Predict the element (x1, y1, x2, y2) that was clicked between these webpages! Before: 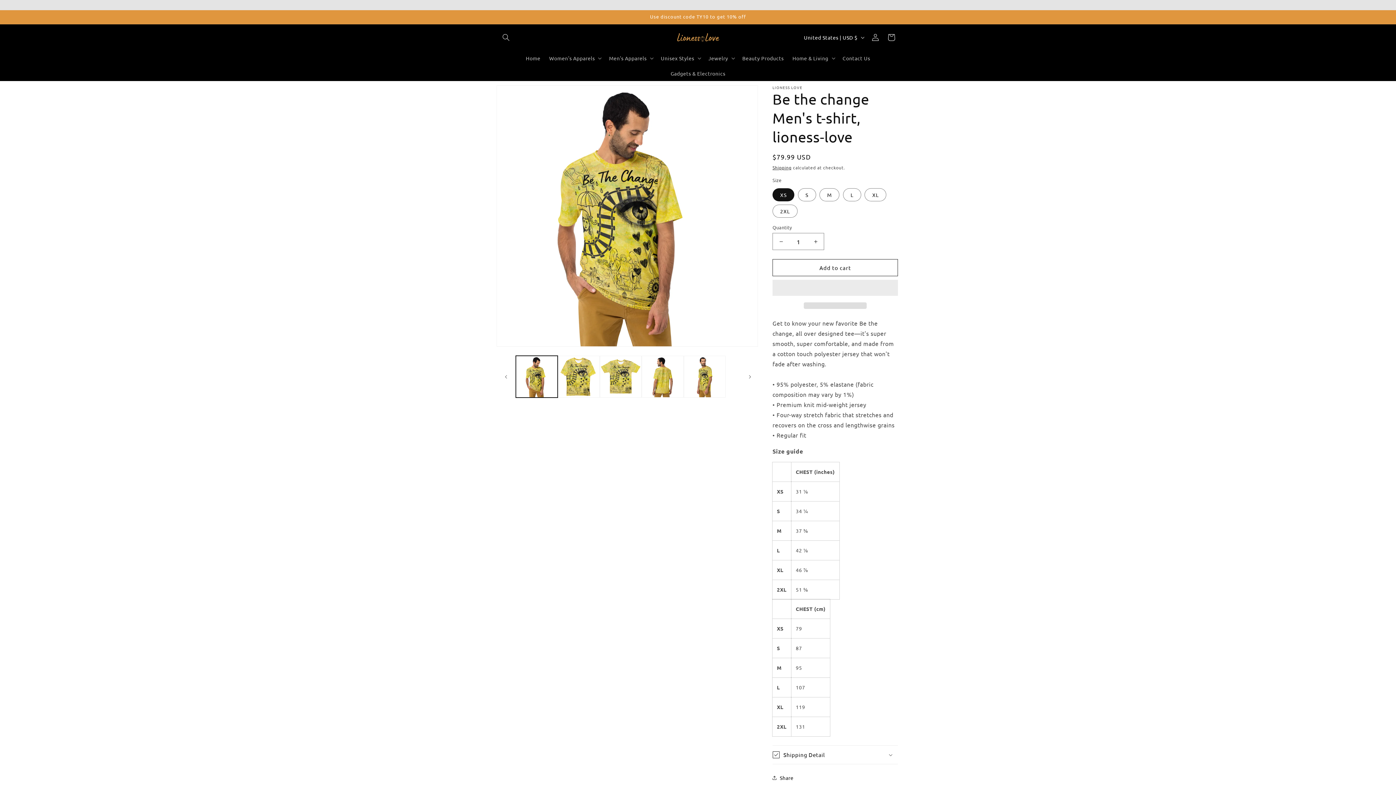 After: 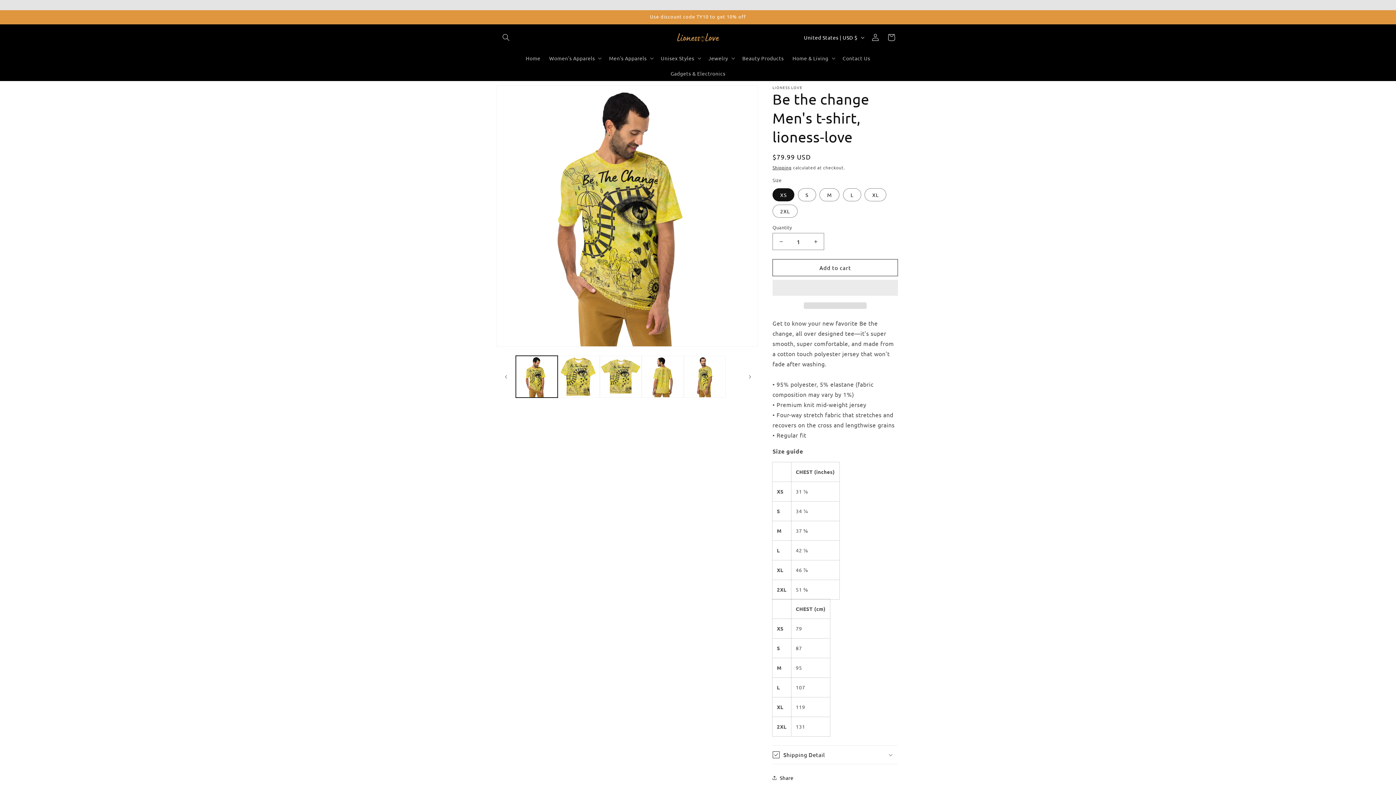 Action: label:   bbox: (804, 302, 866, 309)